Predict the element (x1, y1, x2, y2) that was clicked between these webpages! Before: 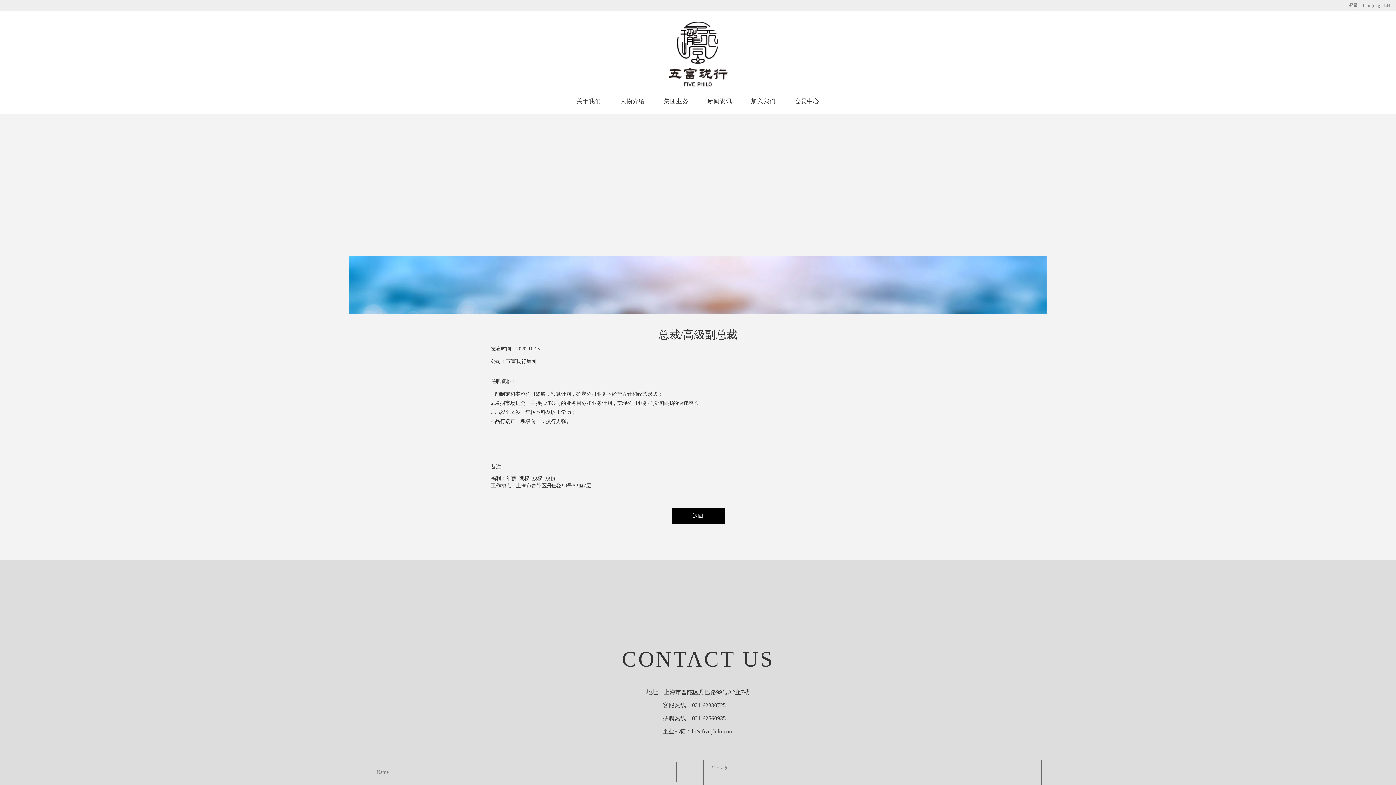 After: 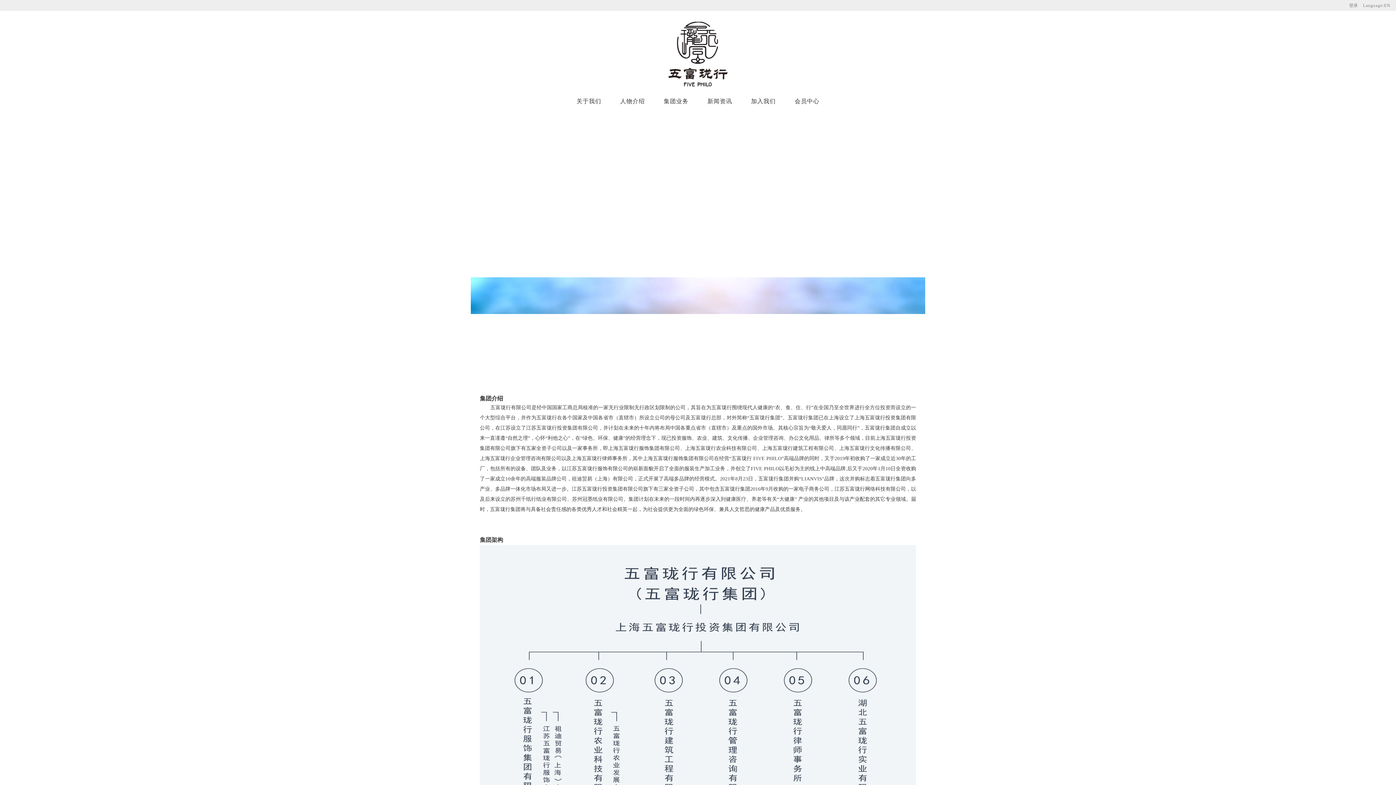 Action: bbox: (567, 92, 610, 110) label: 关于我们